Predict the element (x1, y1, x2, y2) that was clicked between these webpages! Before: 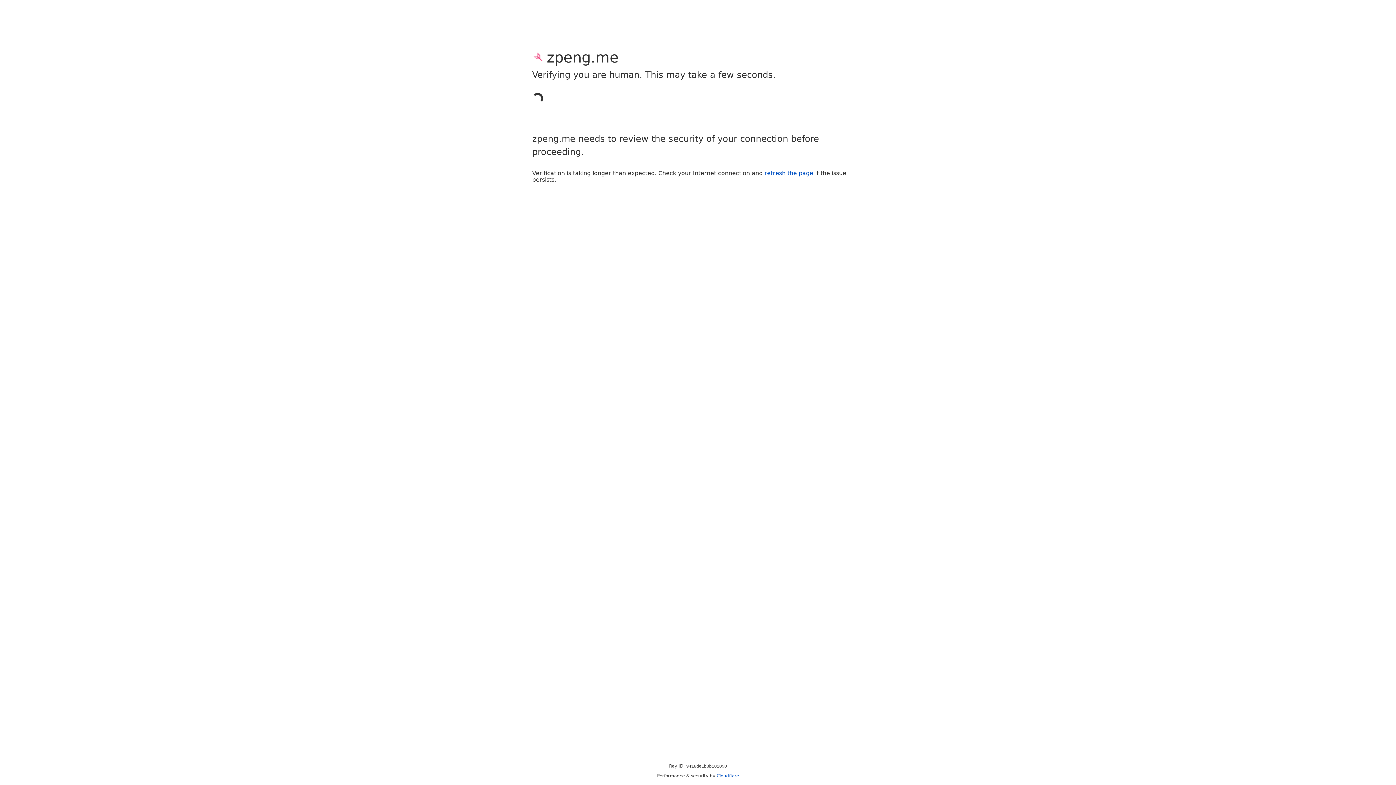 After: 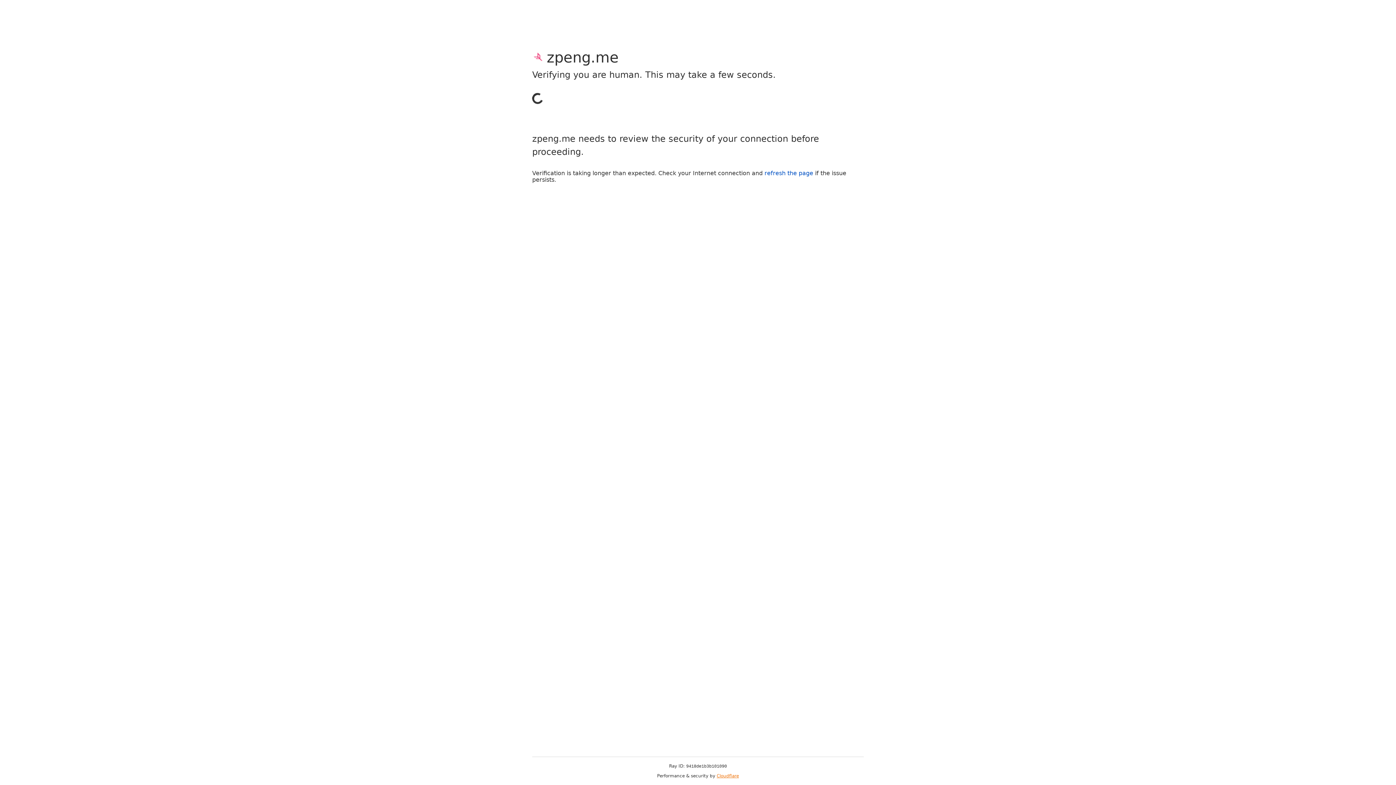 Action: bbox: (716, 773, 739, 778) label: Cloudflare